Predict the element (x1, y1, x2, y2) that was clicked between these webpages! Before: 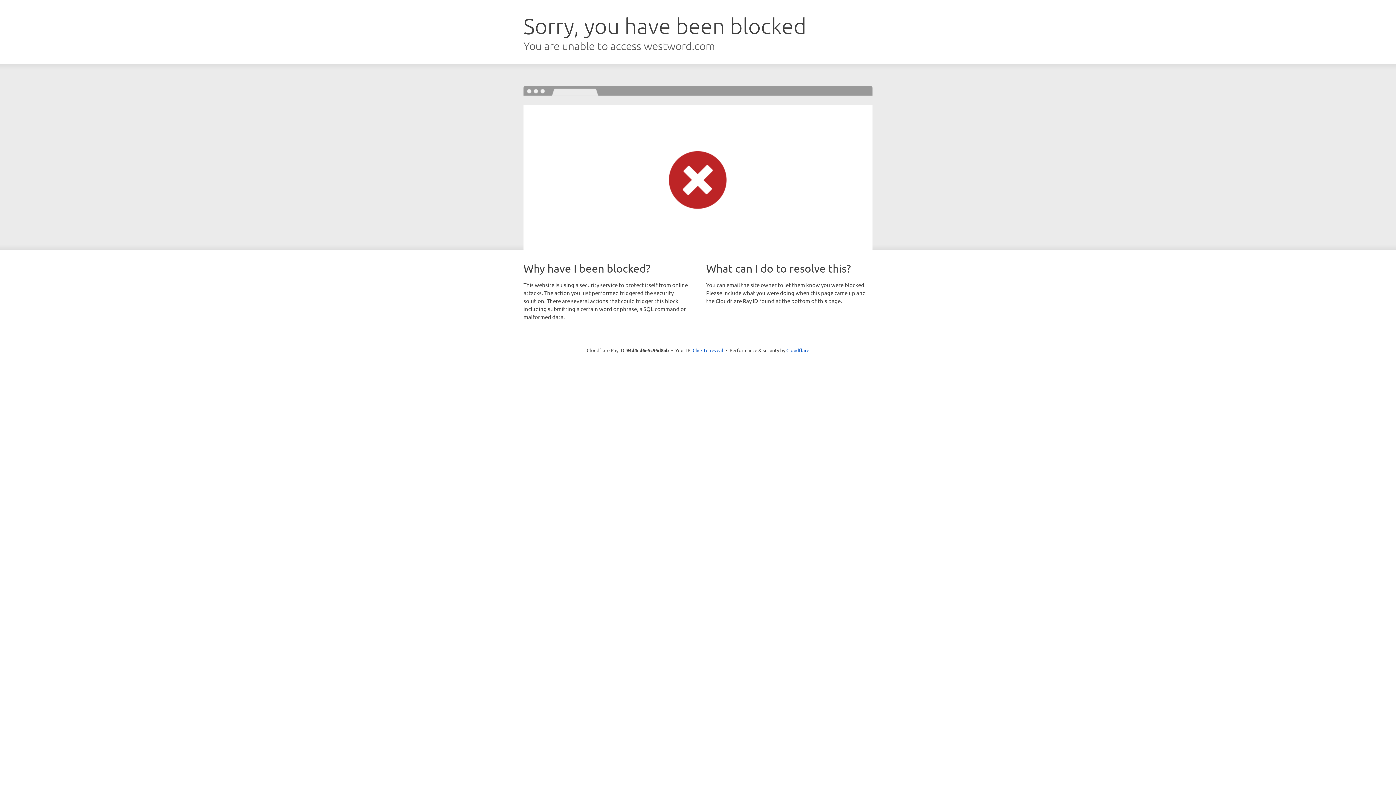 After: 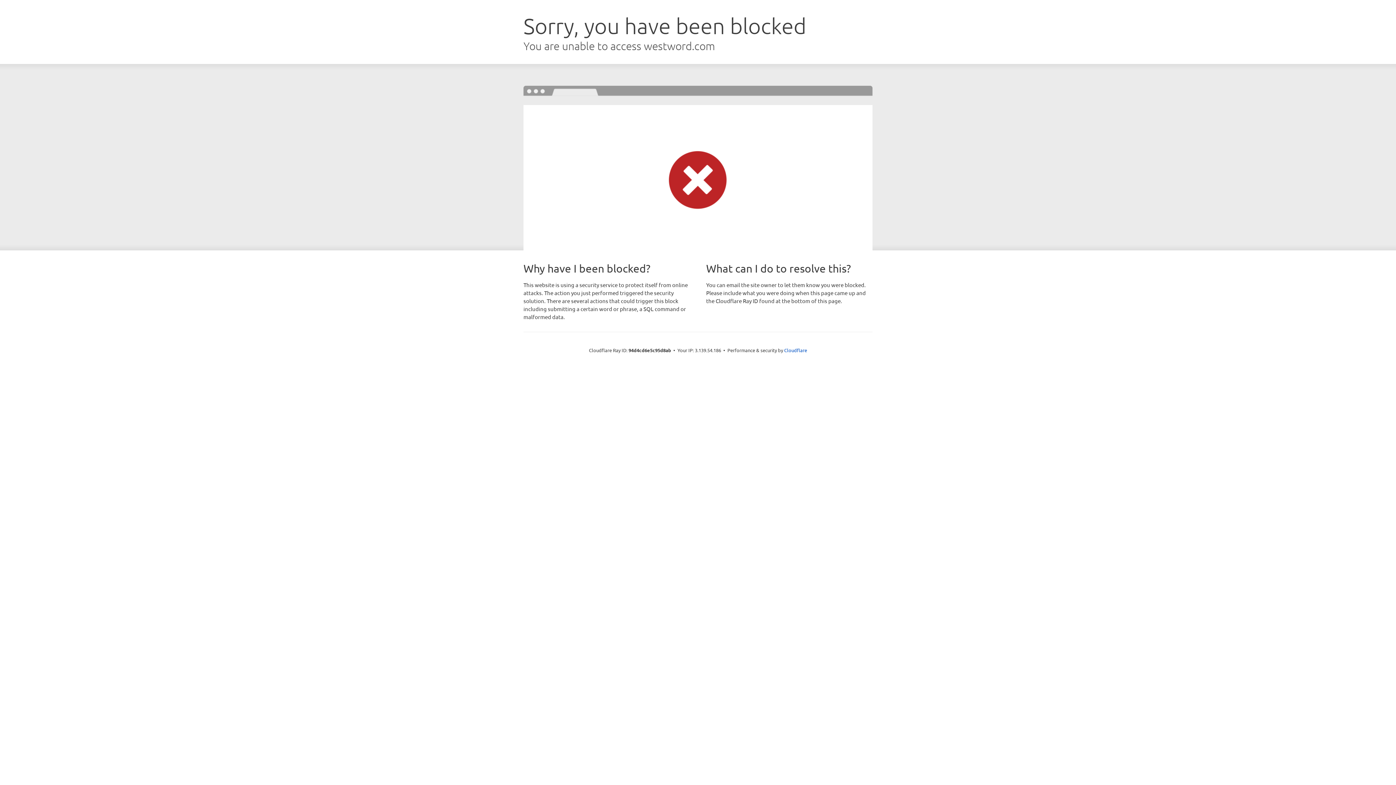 Action: bbox: (692, 346, 723, 353) label: Click to reveal